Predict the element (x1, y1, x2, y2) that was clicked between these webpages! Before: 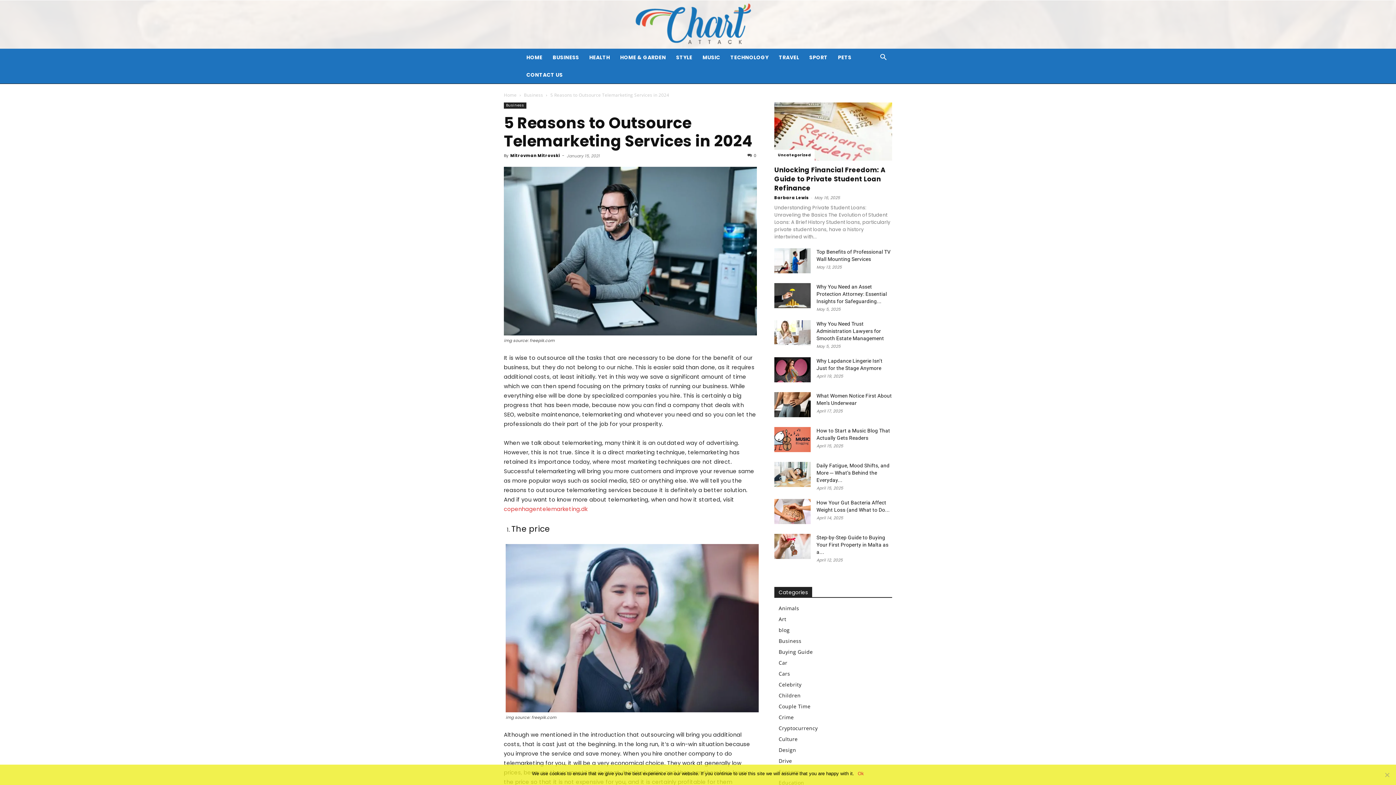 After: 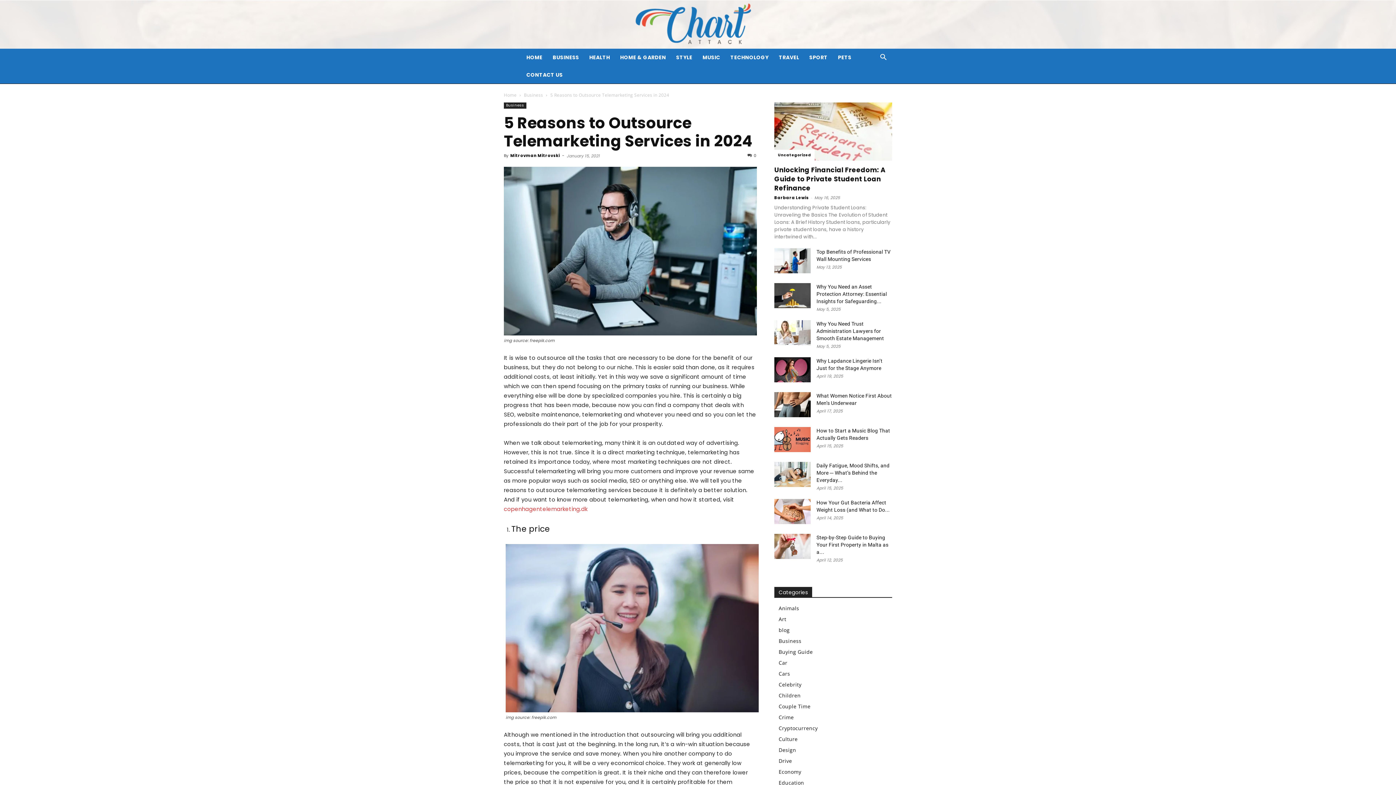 Action: label: Ok bbox: (858, 770, 864, 777)